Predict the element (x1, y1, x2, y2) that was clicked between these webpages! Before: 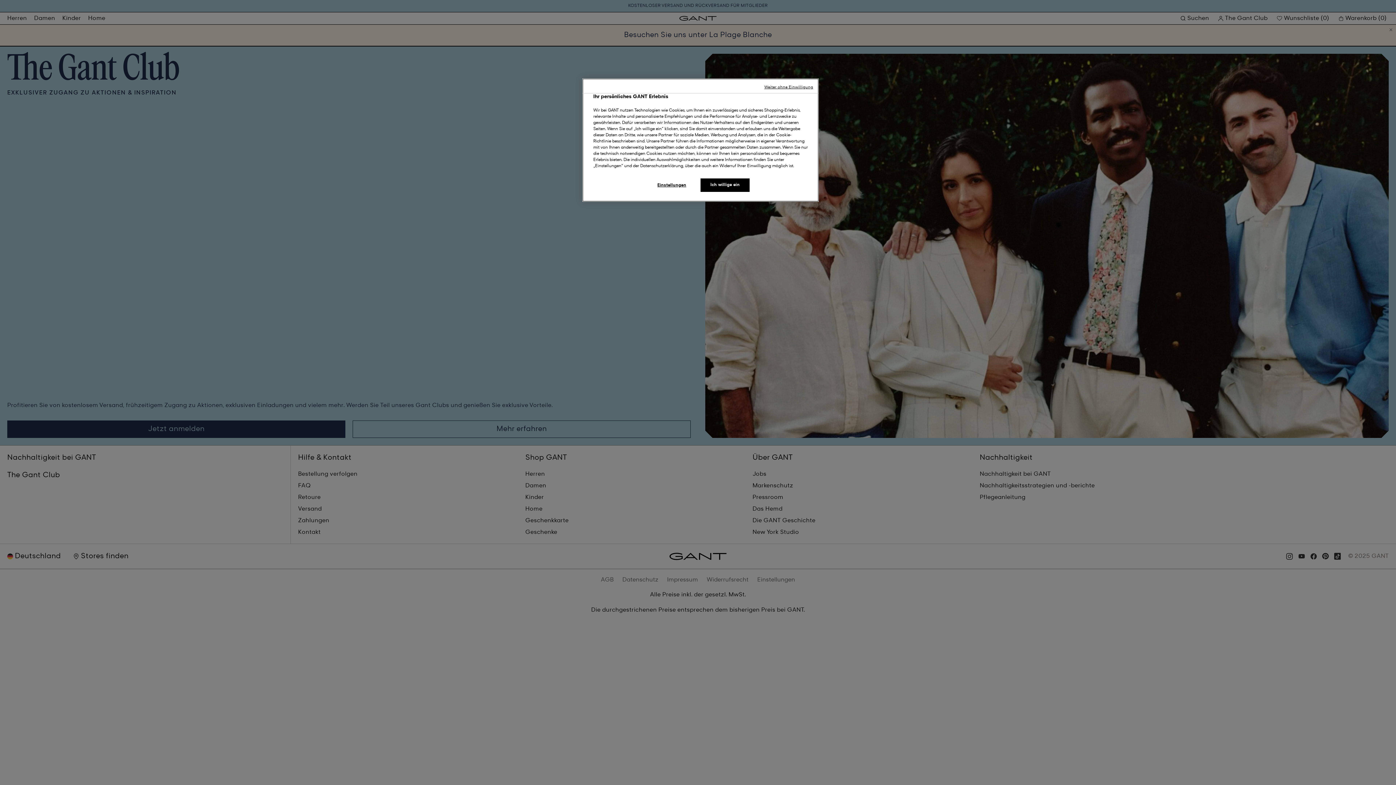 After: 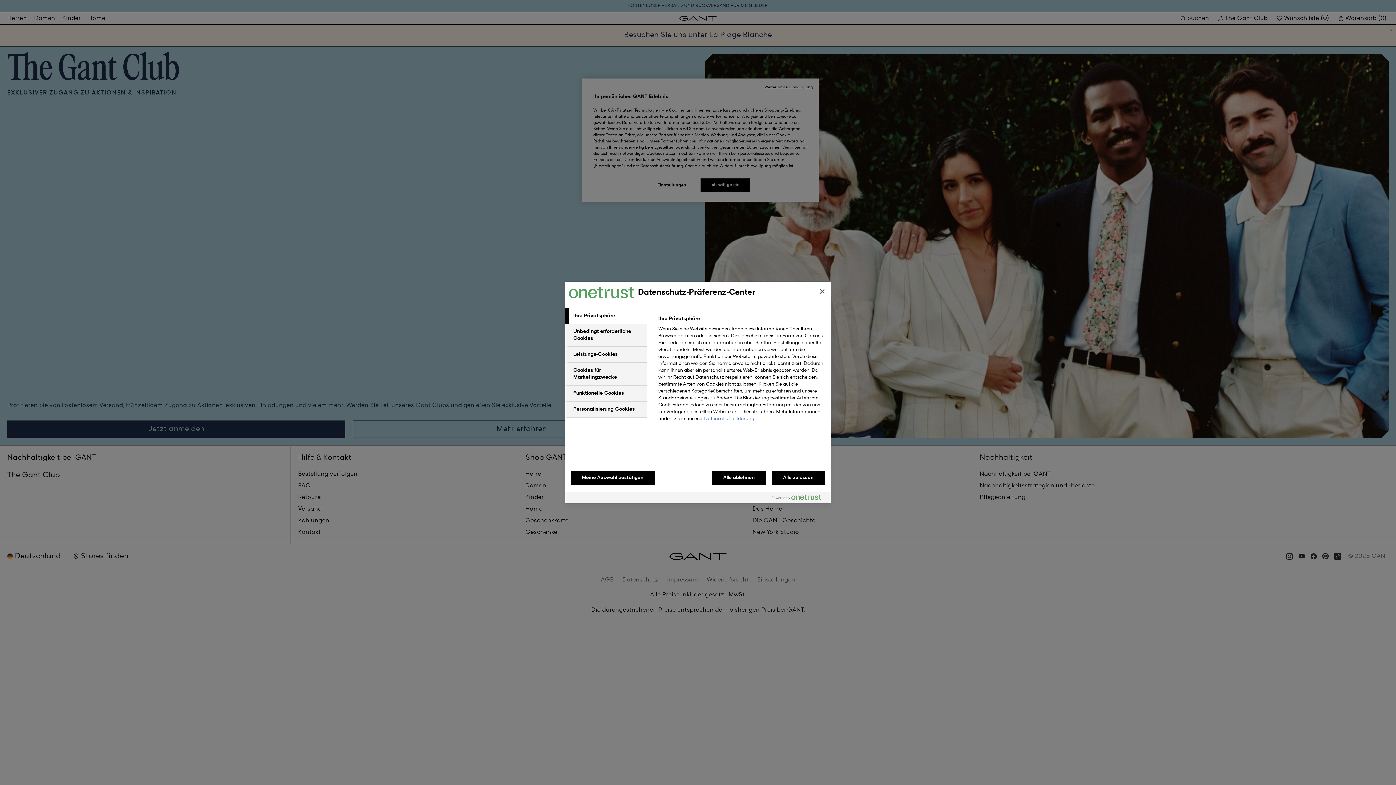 Action: bbox: (647, 178, 696, 192) label: Einstellungen